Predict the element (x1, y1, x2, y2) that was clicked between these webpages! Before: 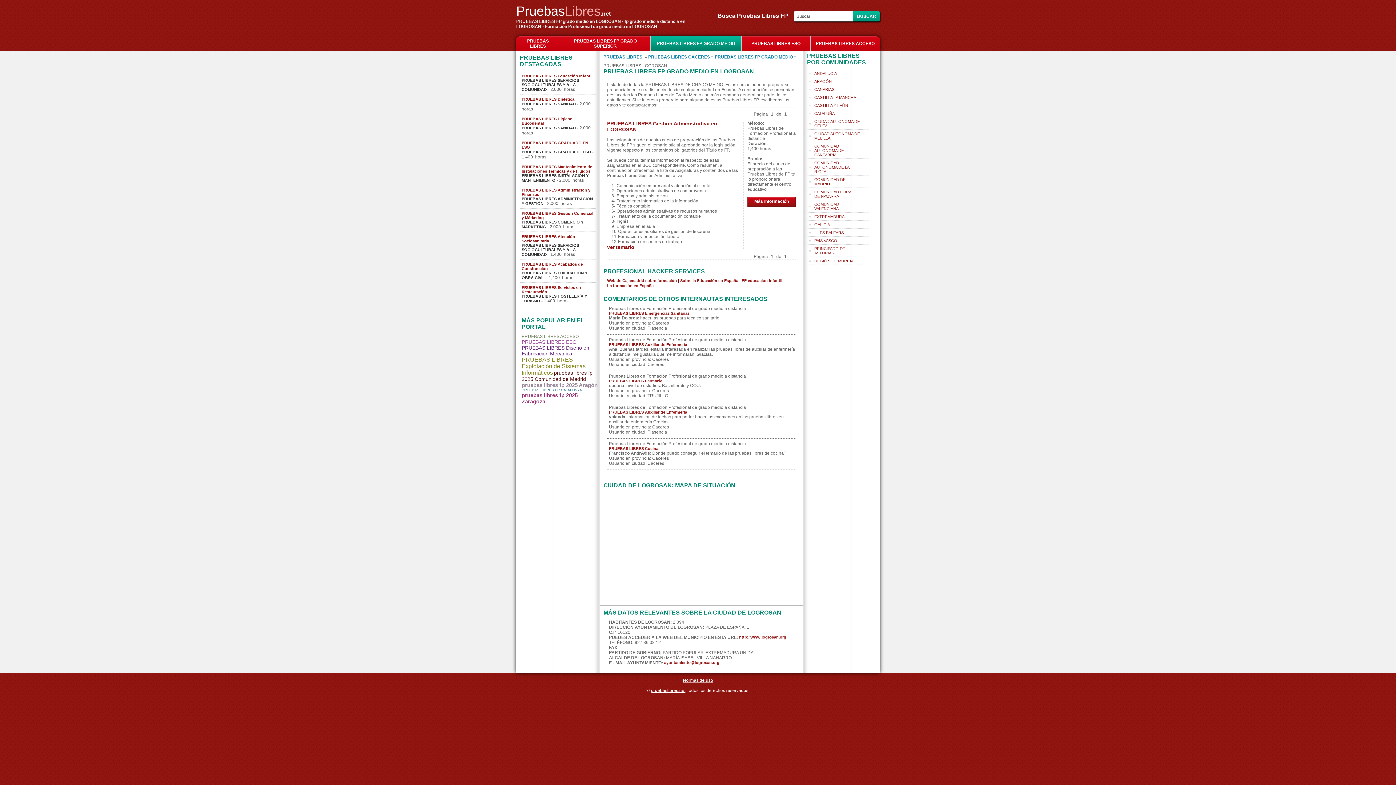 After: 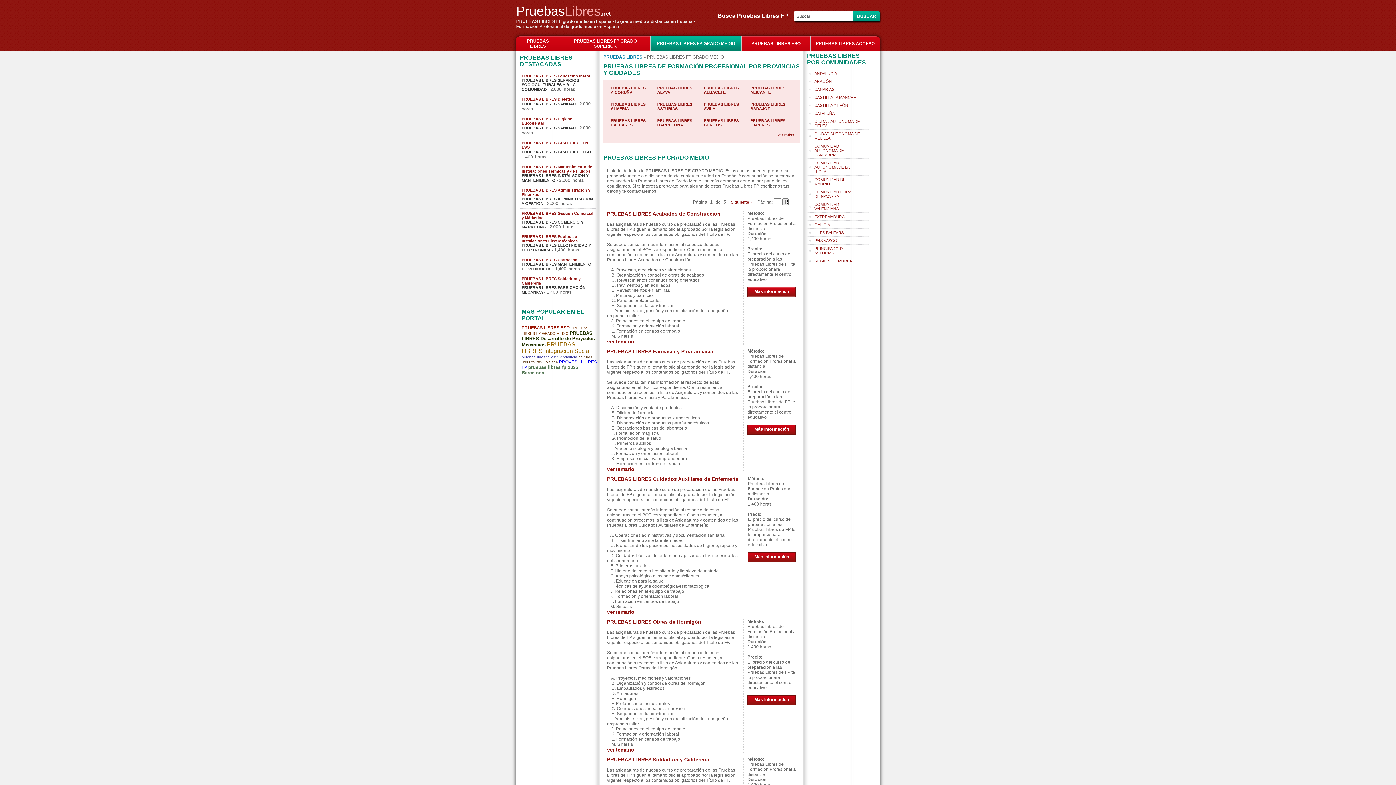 Action: bbox: (714, 54, 793, 63) label: PRUEBAS LIBRES FP GRADO MEDIO